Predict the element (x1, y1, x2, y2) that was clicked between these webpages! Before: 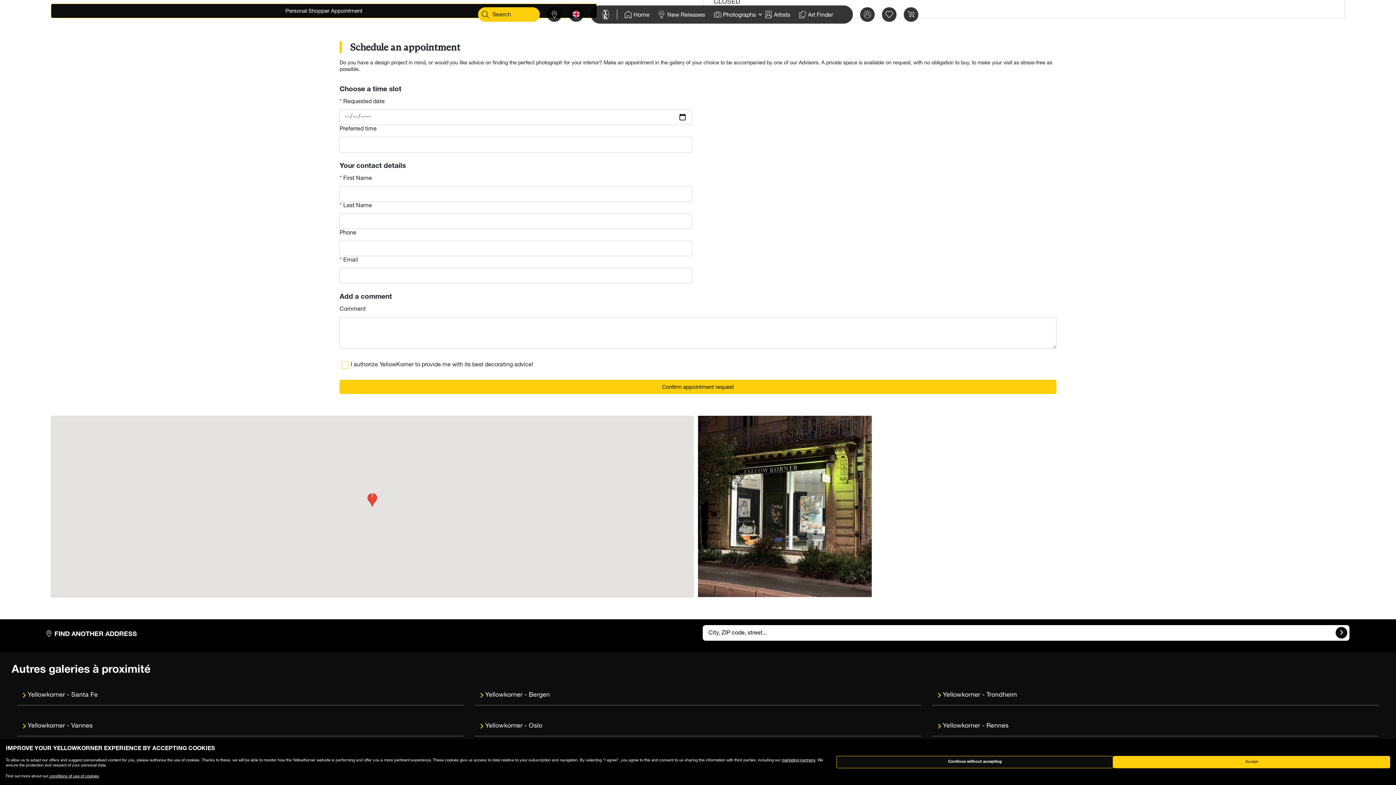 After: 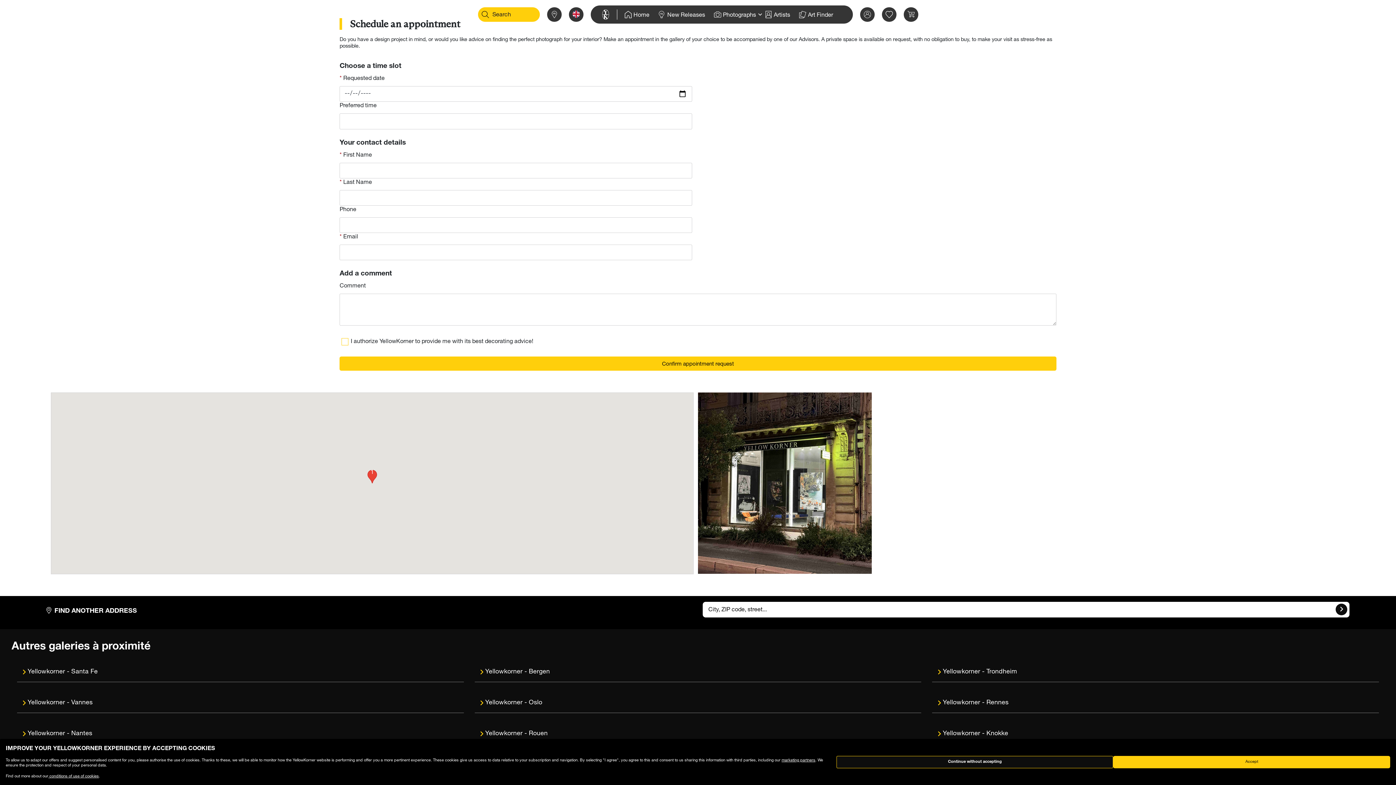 Action: bbox: (50, 3, 597, 18) label: Personal Shopper Appointment